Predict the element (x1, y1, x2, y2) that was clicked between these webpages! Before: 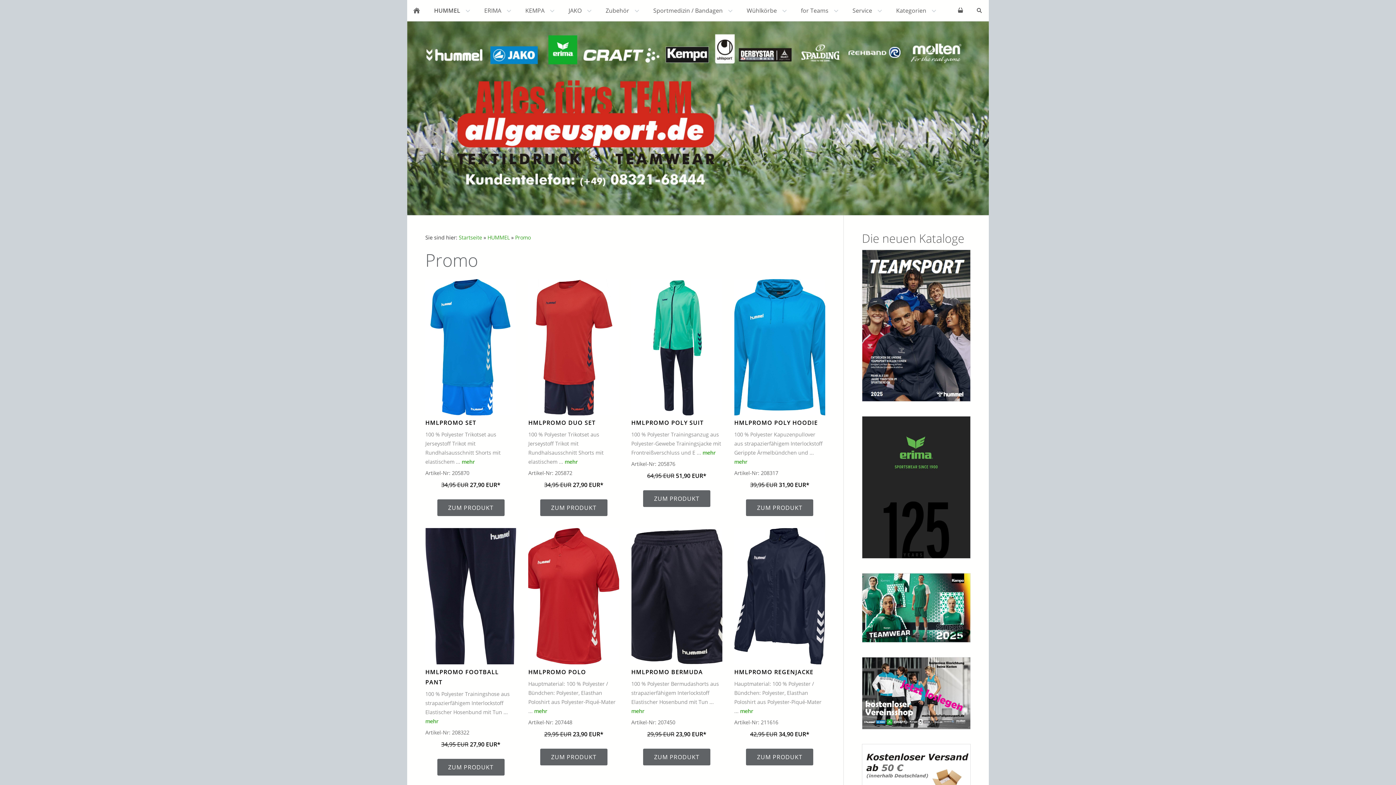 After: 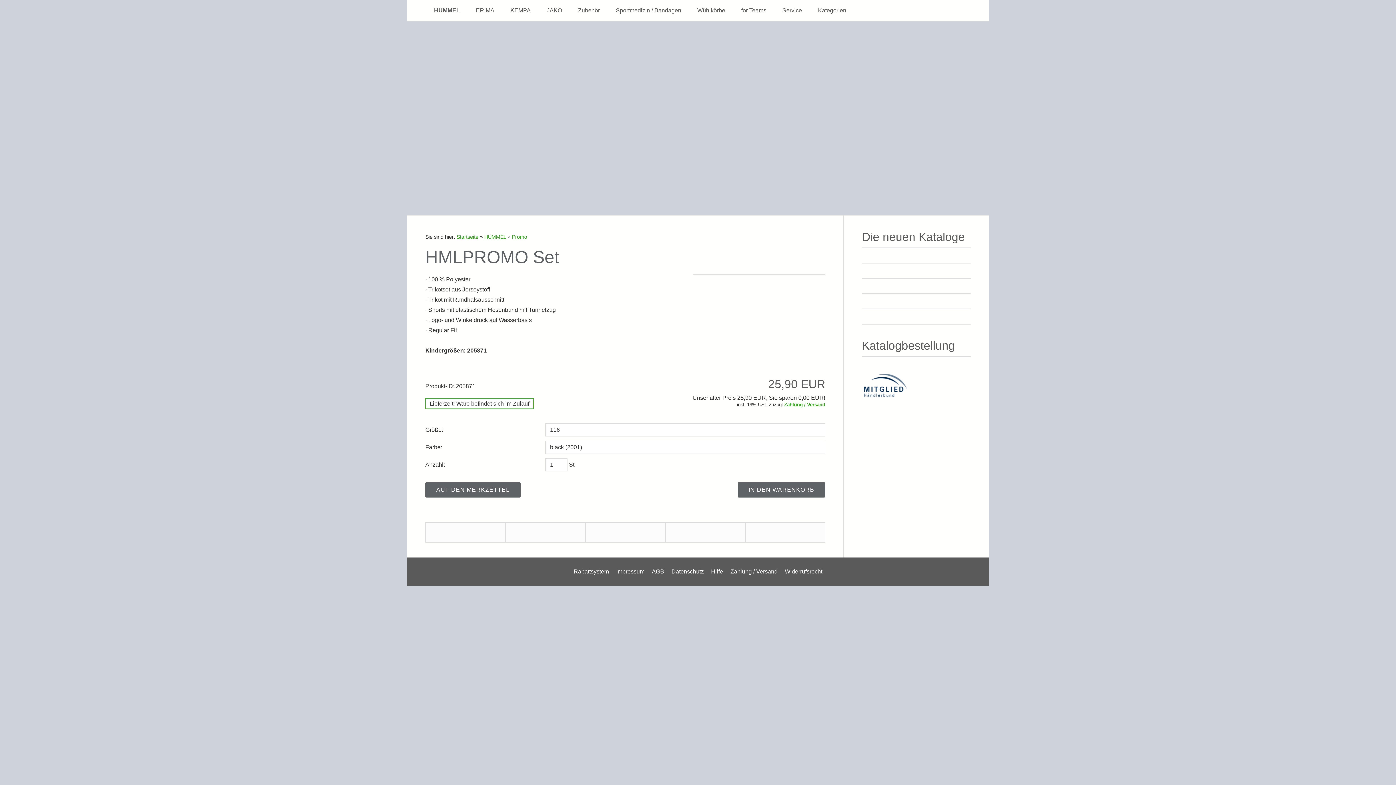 Action: bbox: (461, 458, 474, 465) label: mehr